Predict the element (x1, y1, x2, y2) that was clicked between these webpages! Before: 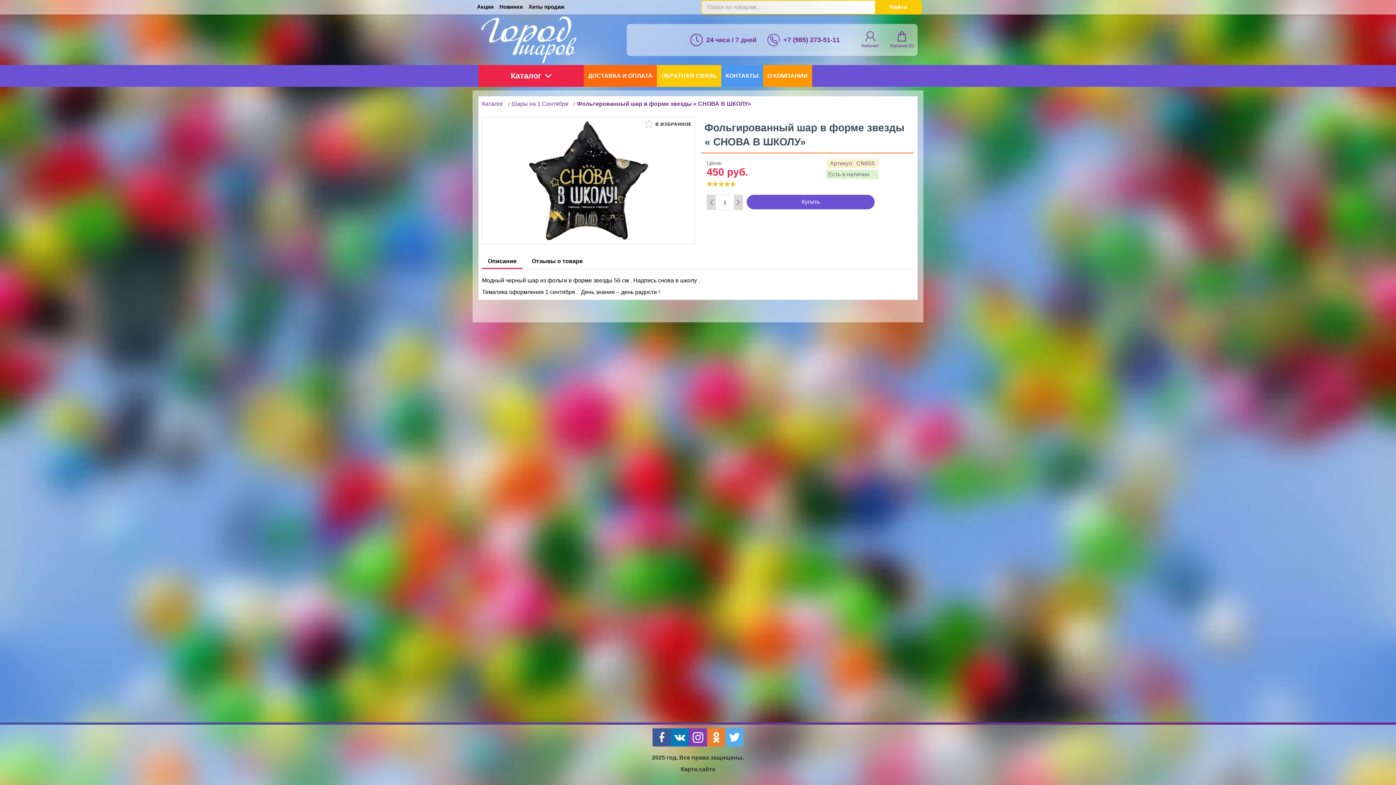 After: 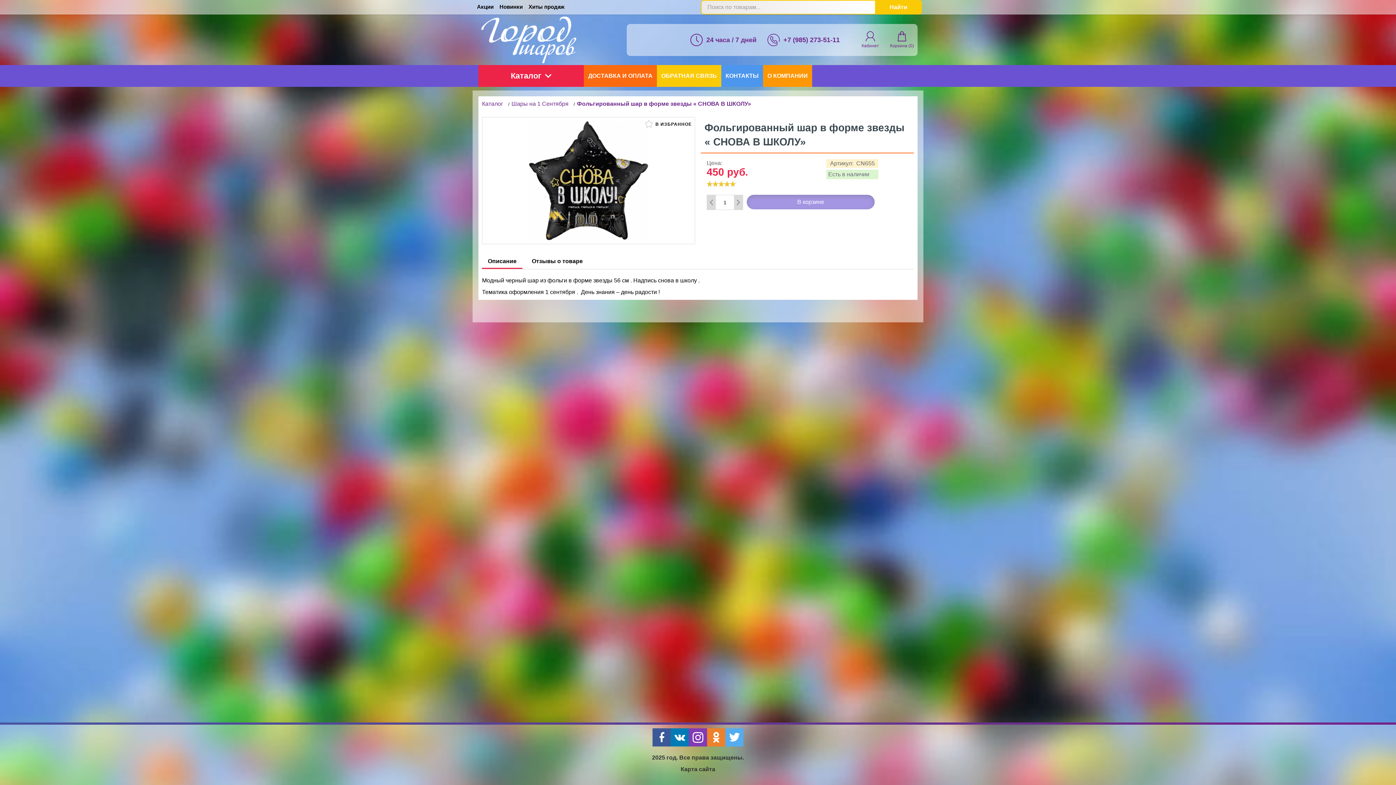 Action: label: Купить bbox: (746, 194, 875, 209)